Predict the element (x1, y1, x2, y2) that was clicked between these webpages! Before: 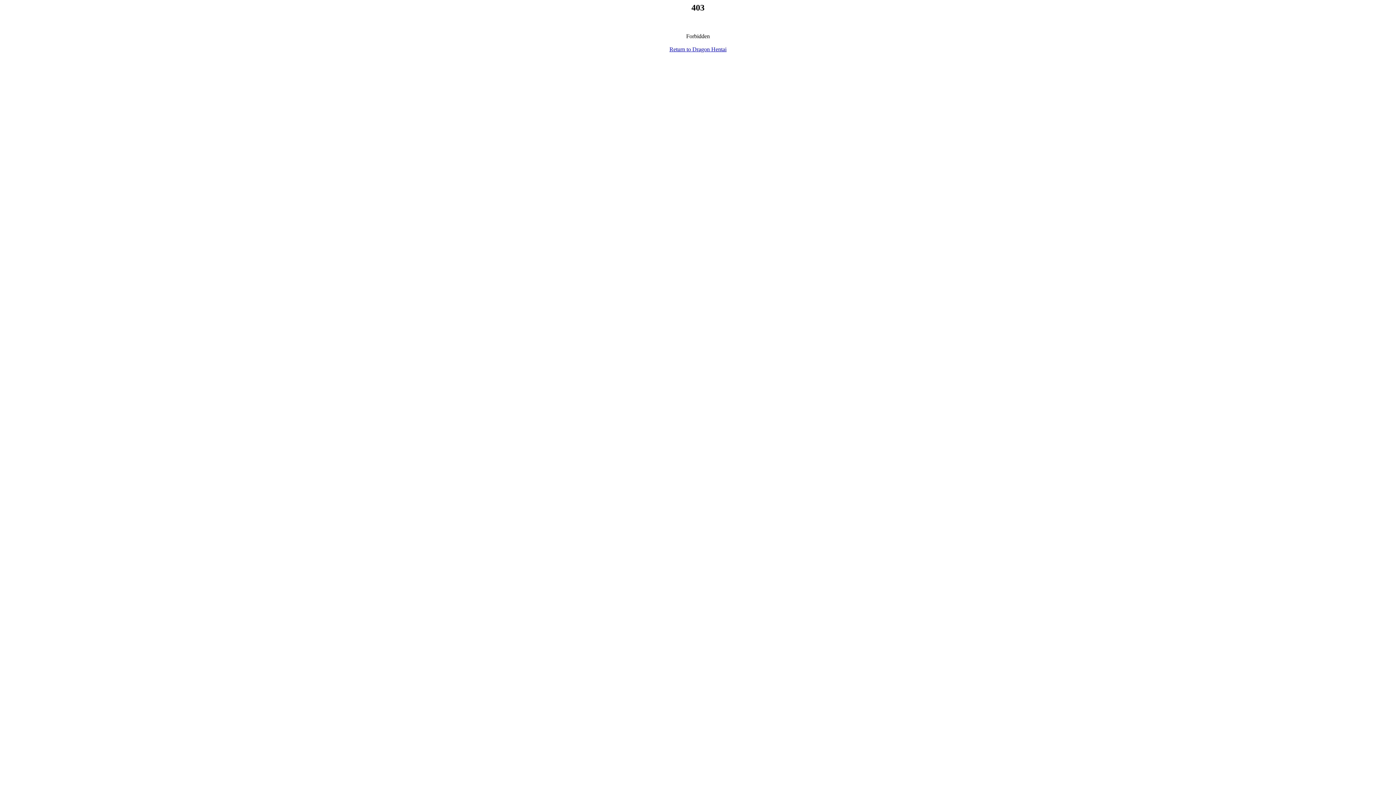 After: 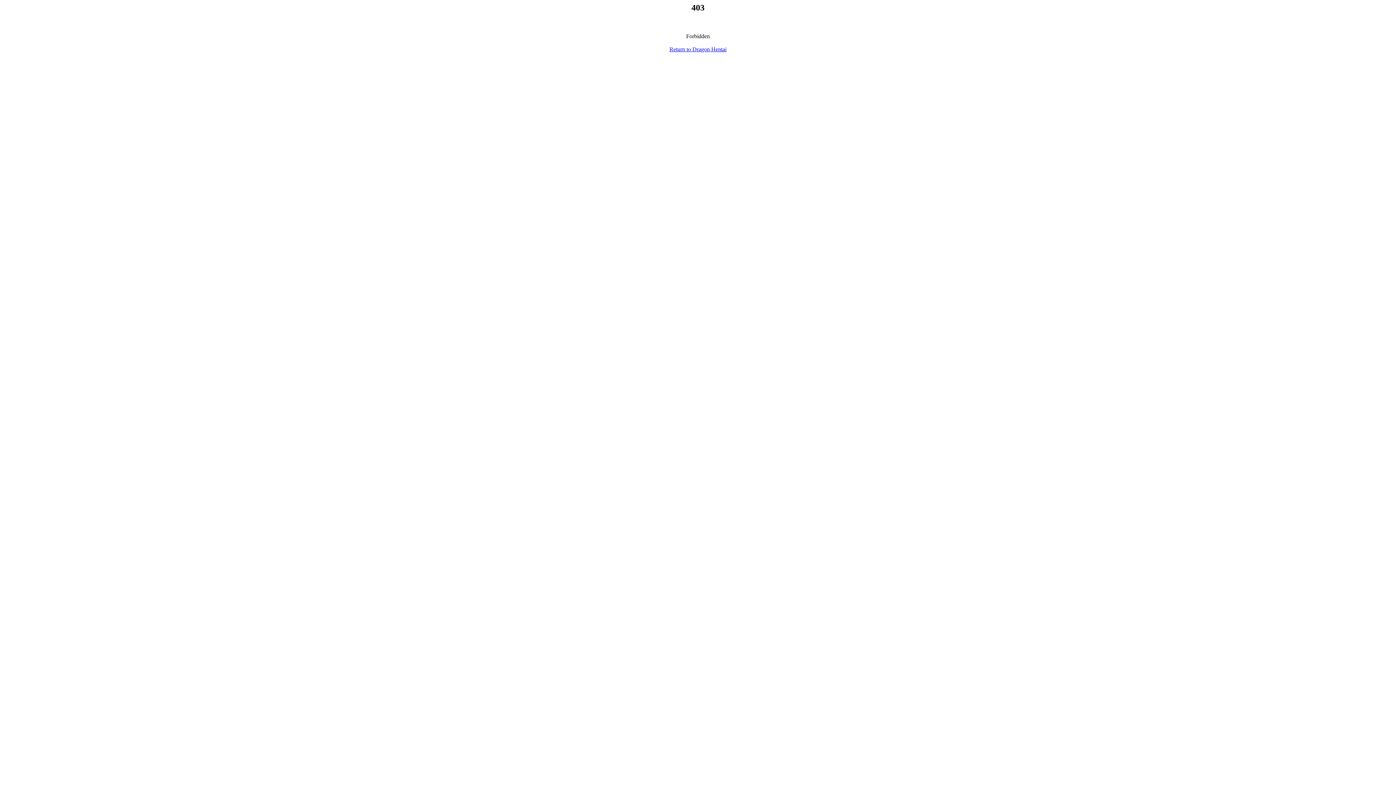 Action: label: Return to Dragon Hentai bbox: (669, 46, 726, 52)